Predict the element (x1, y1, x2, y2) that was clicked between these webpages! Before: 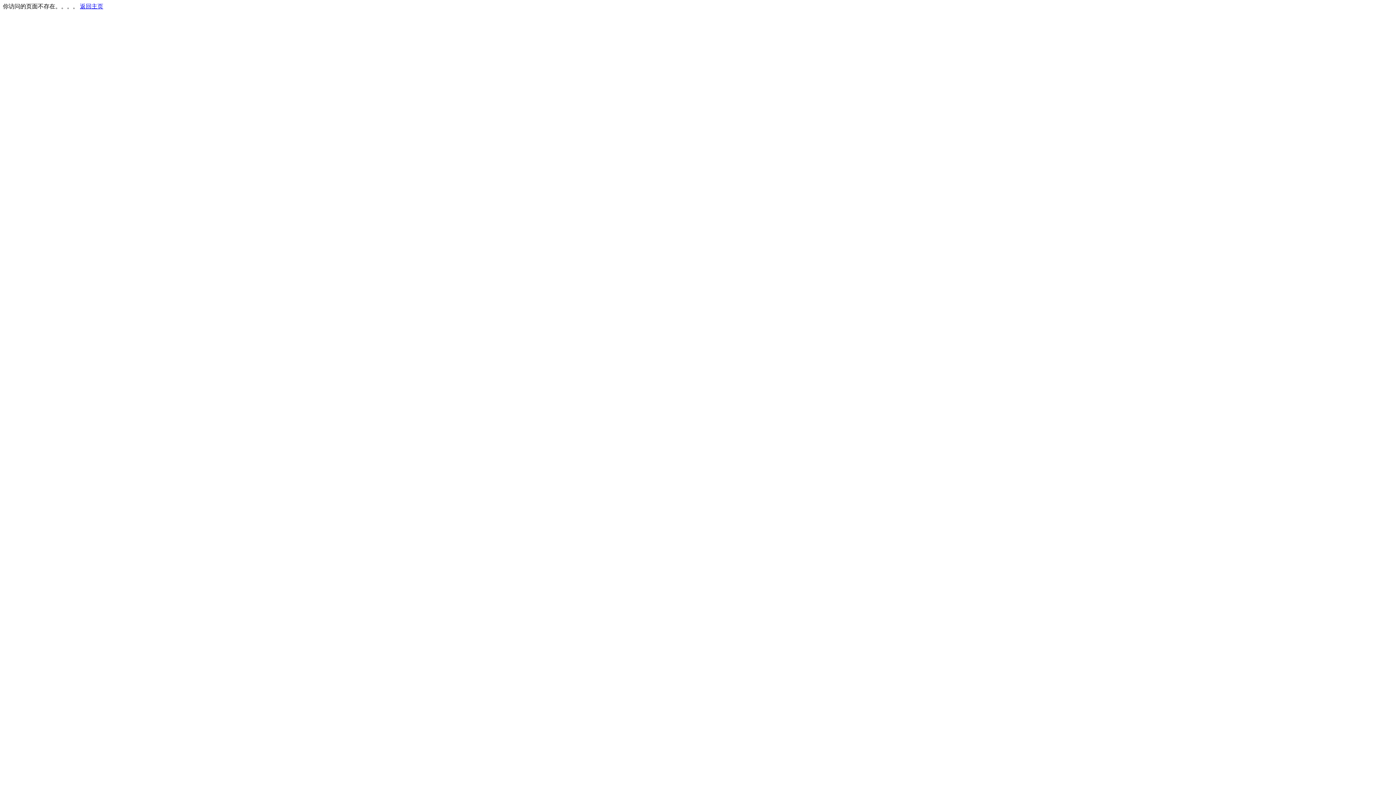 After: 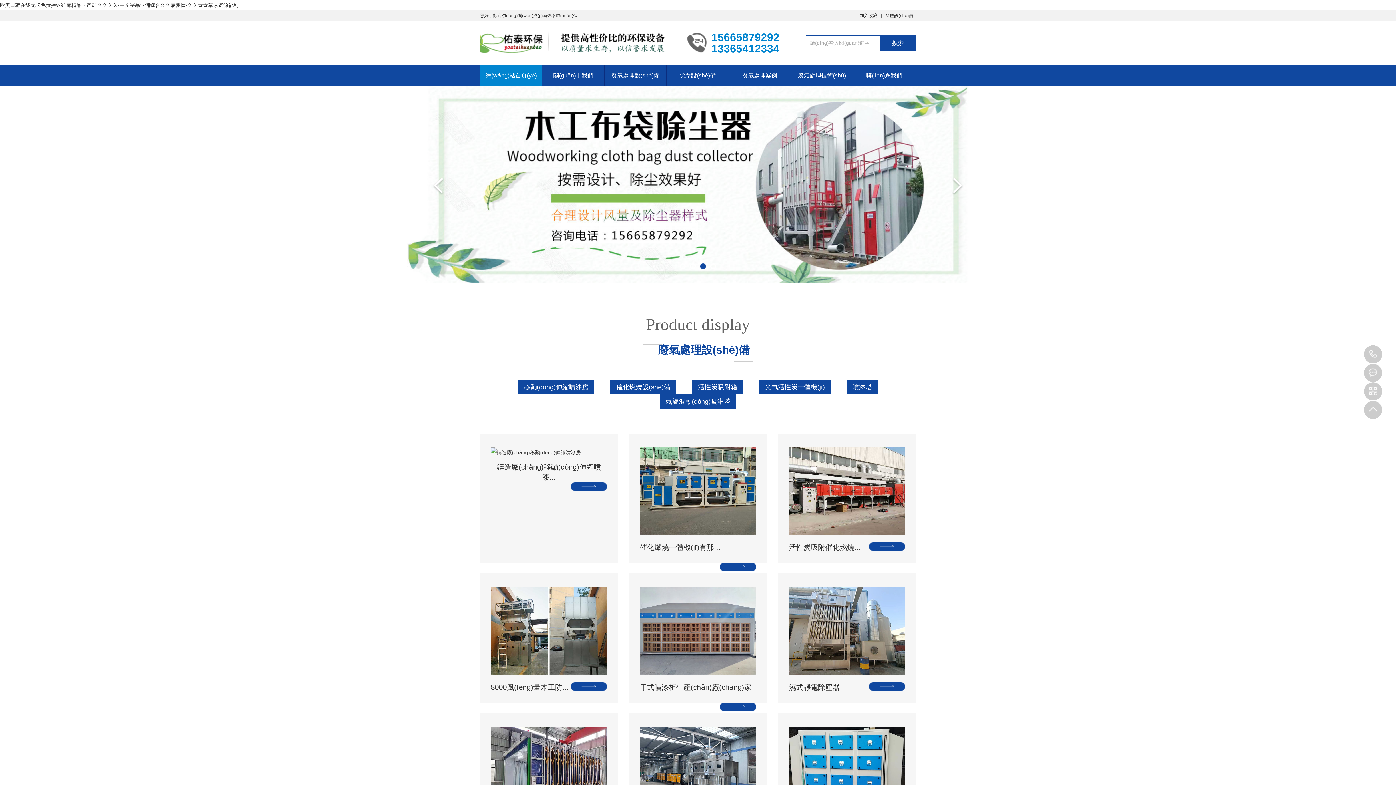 Action: bbox: (80, 3, 103, 9) label: 返回主页